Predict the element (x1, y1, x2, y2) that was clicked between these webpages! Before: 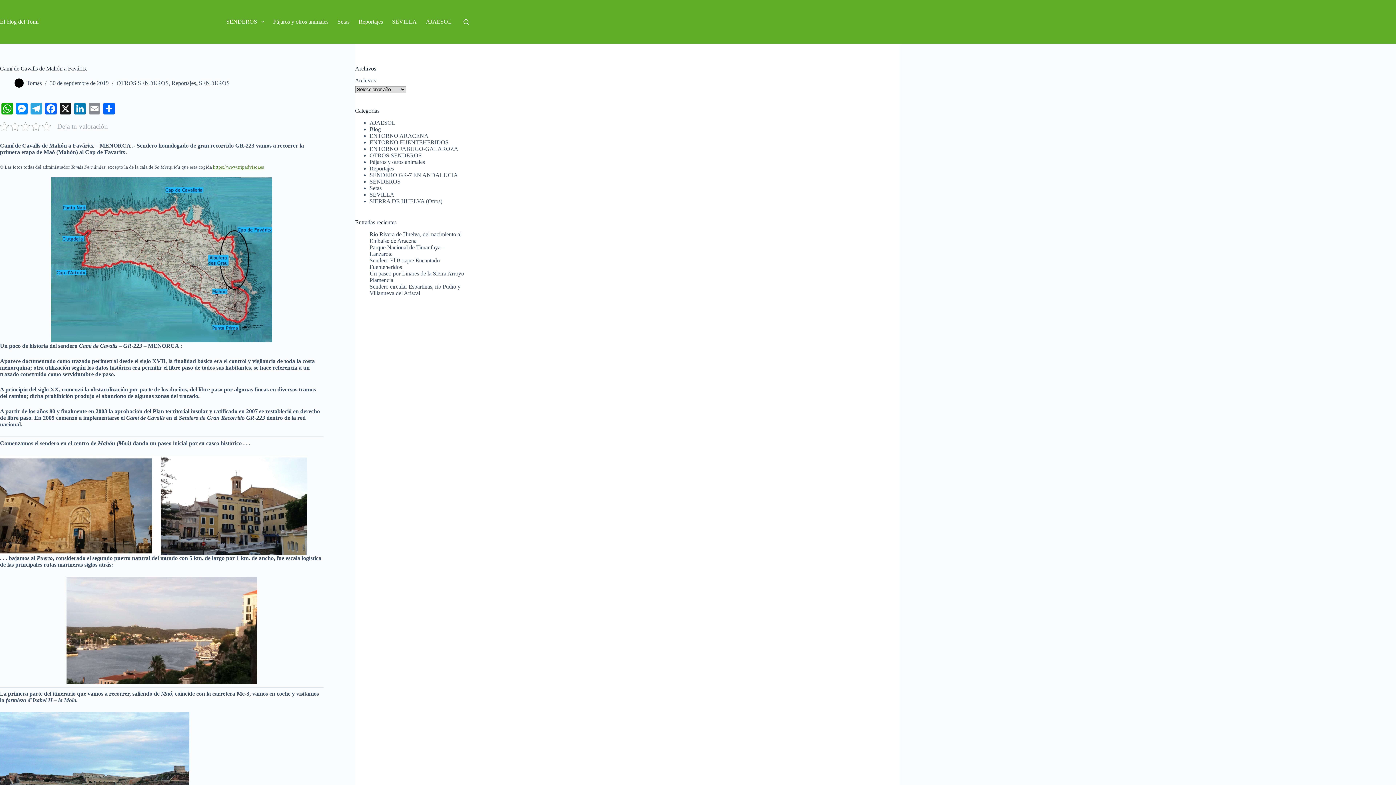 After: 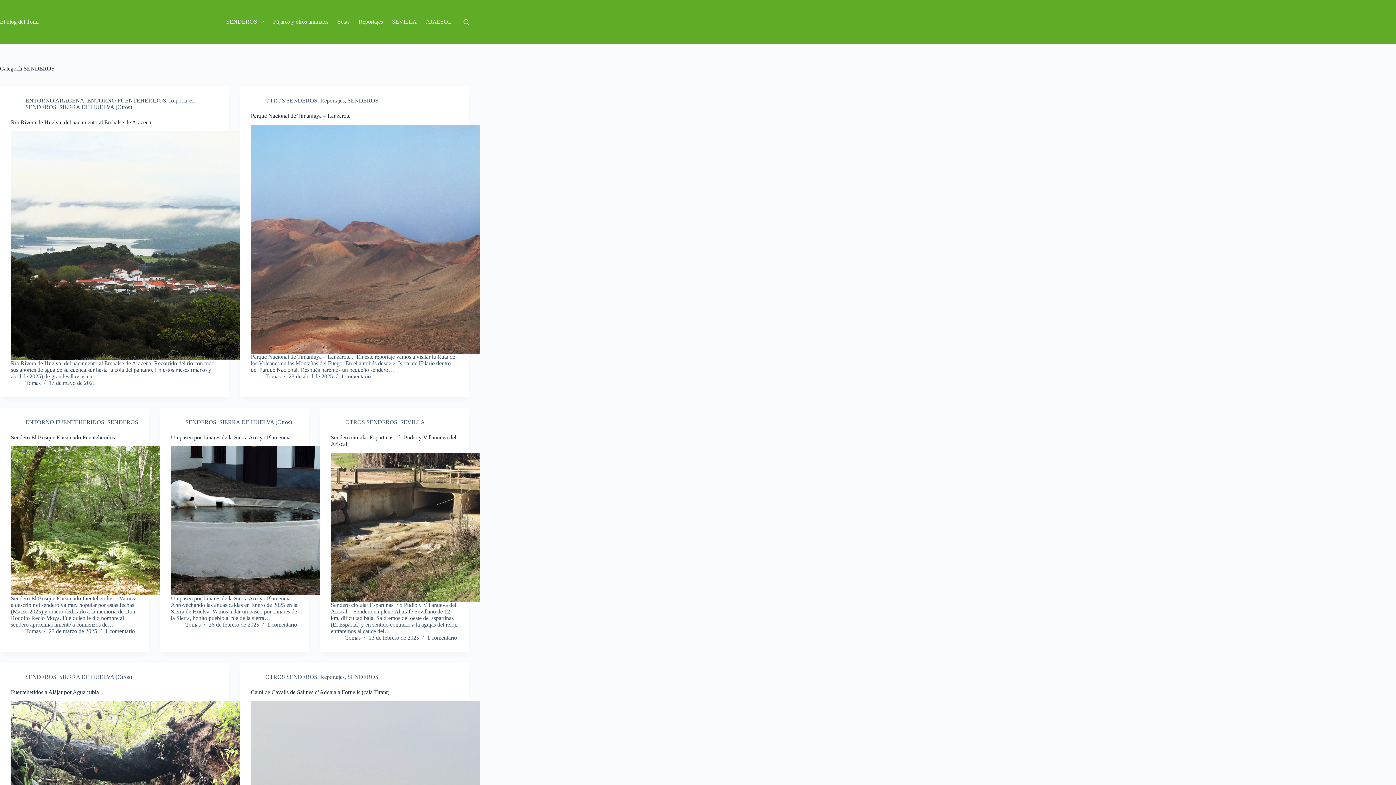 Action: bbox: (221, 0, 268, 43) label: SENDEROS